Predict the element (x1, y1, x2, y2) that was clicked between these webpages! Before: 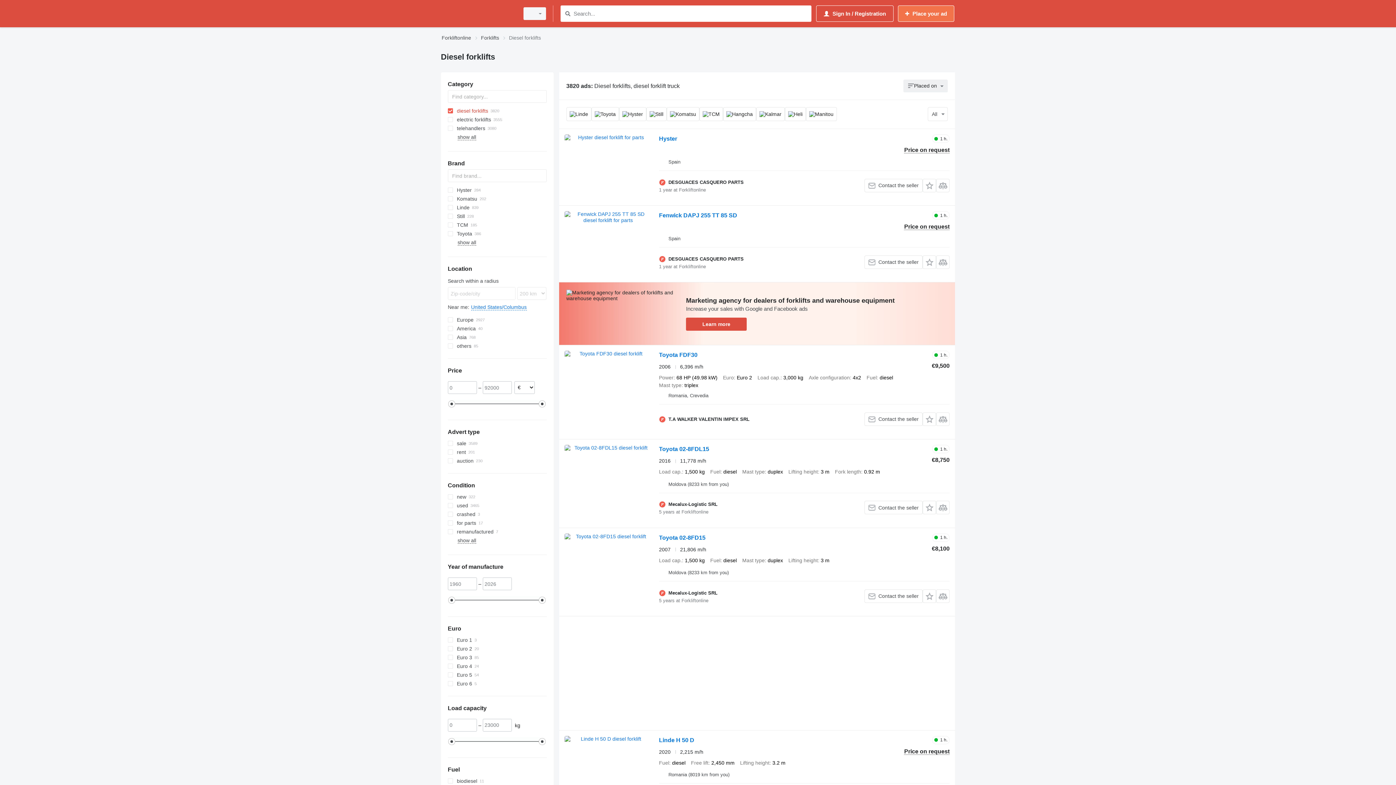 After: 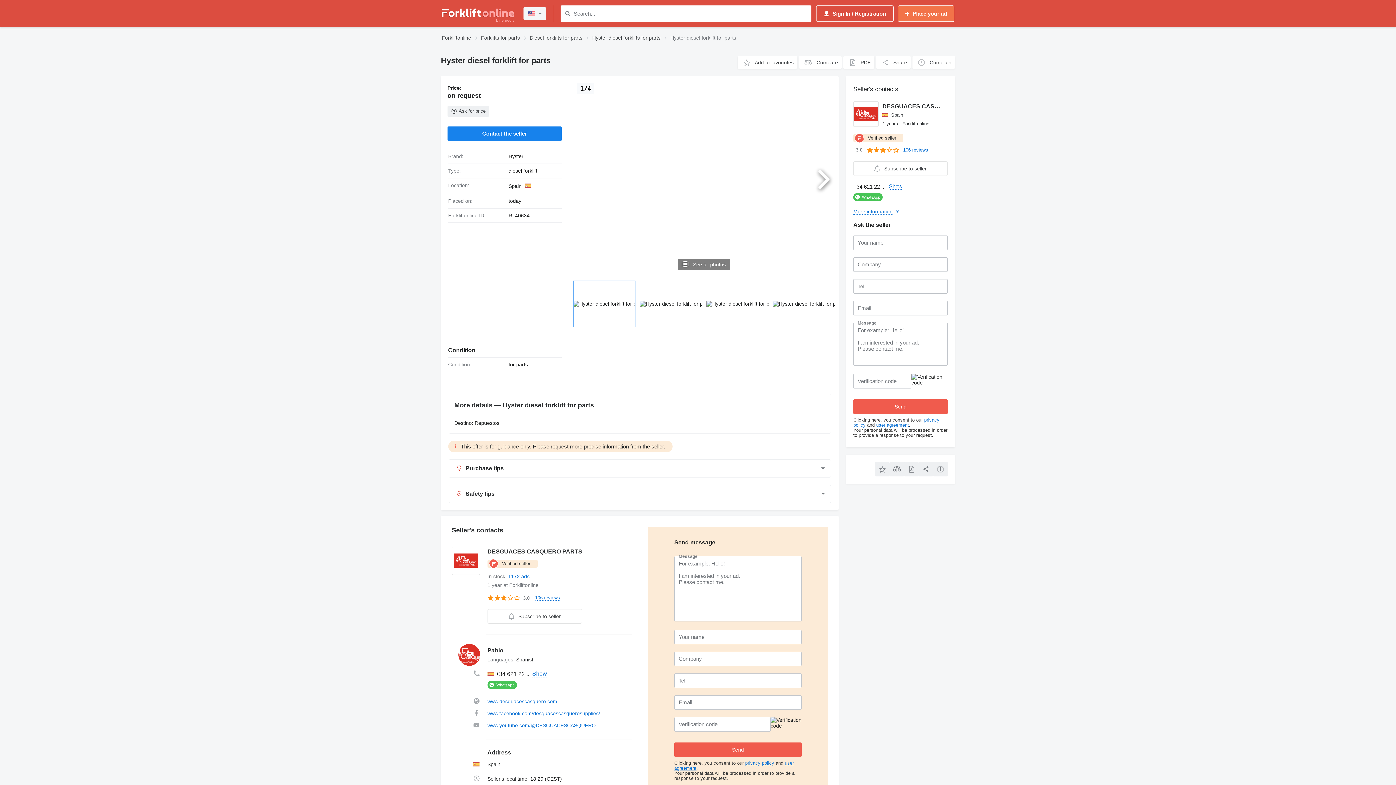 Action: bbox: (564, 134, 651, 200)